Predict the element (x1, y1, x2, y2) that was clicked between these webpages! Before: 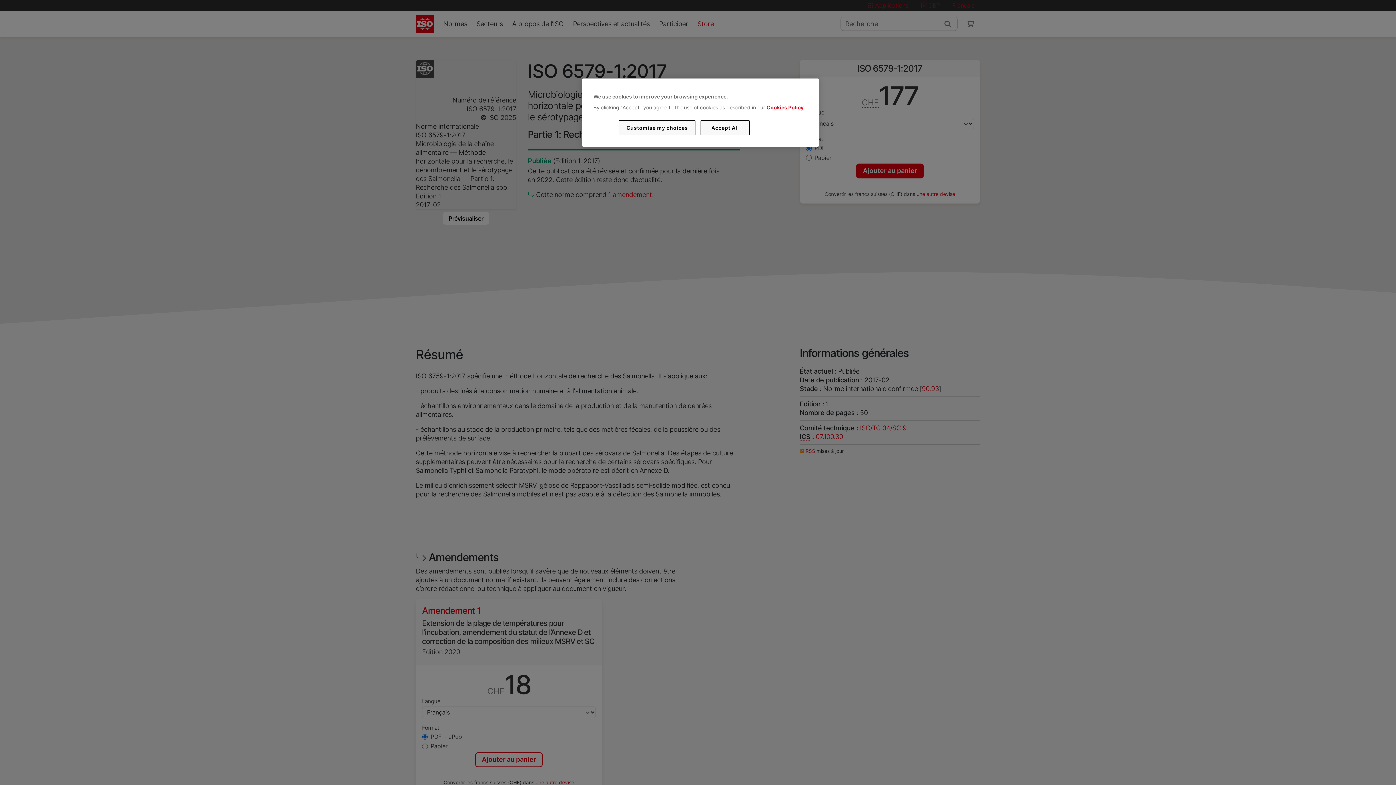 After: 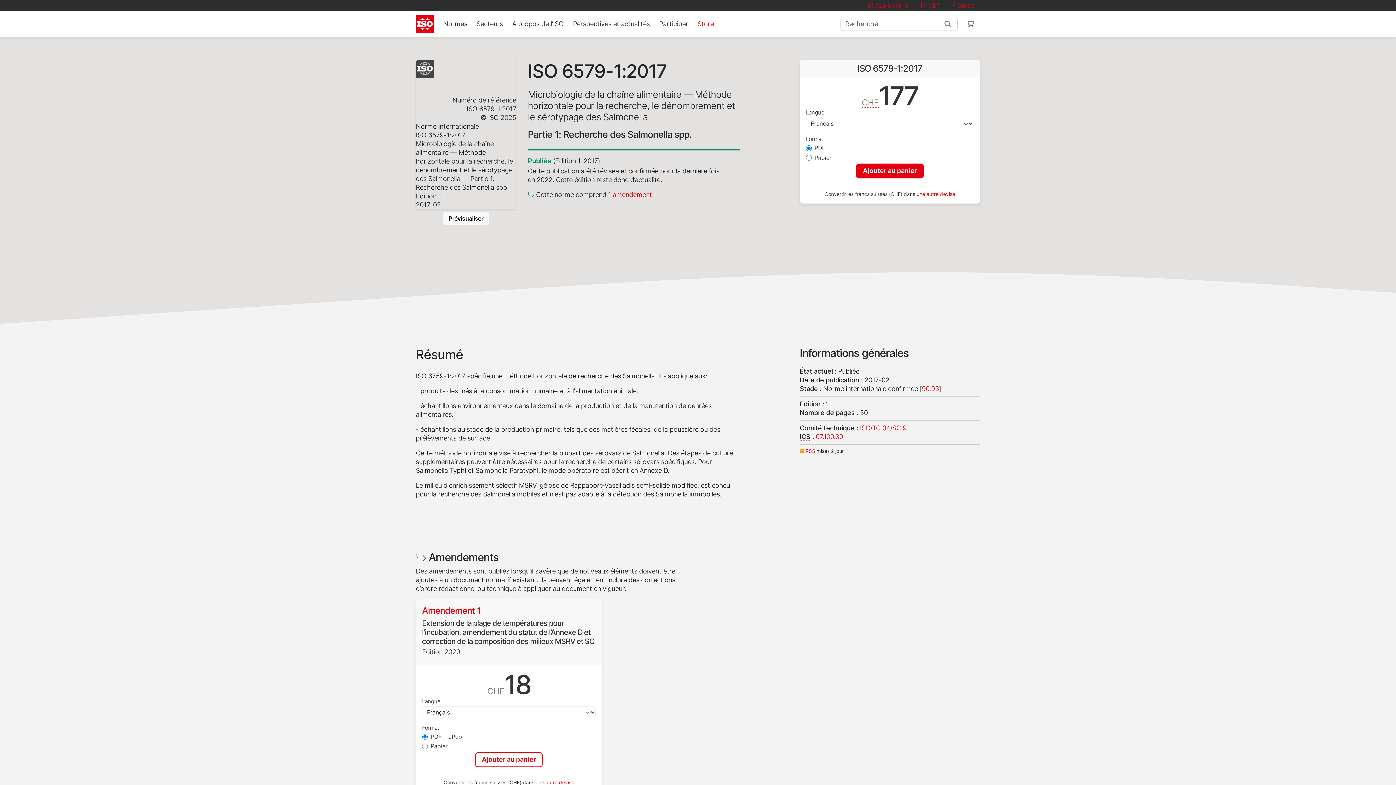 Action: bbox: (700, 120, 749, 135) label: Accept All